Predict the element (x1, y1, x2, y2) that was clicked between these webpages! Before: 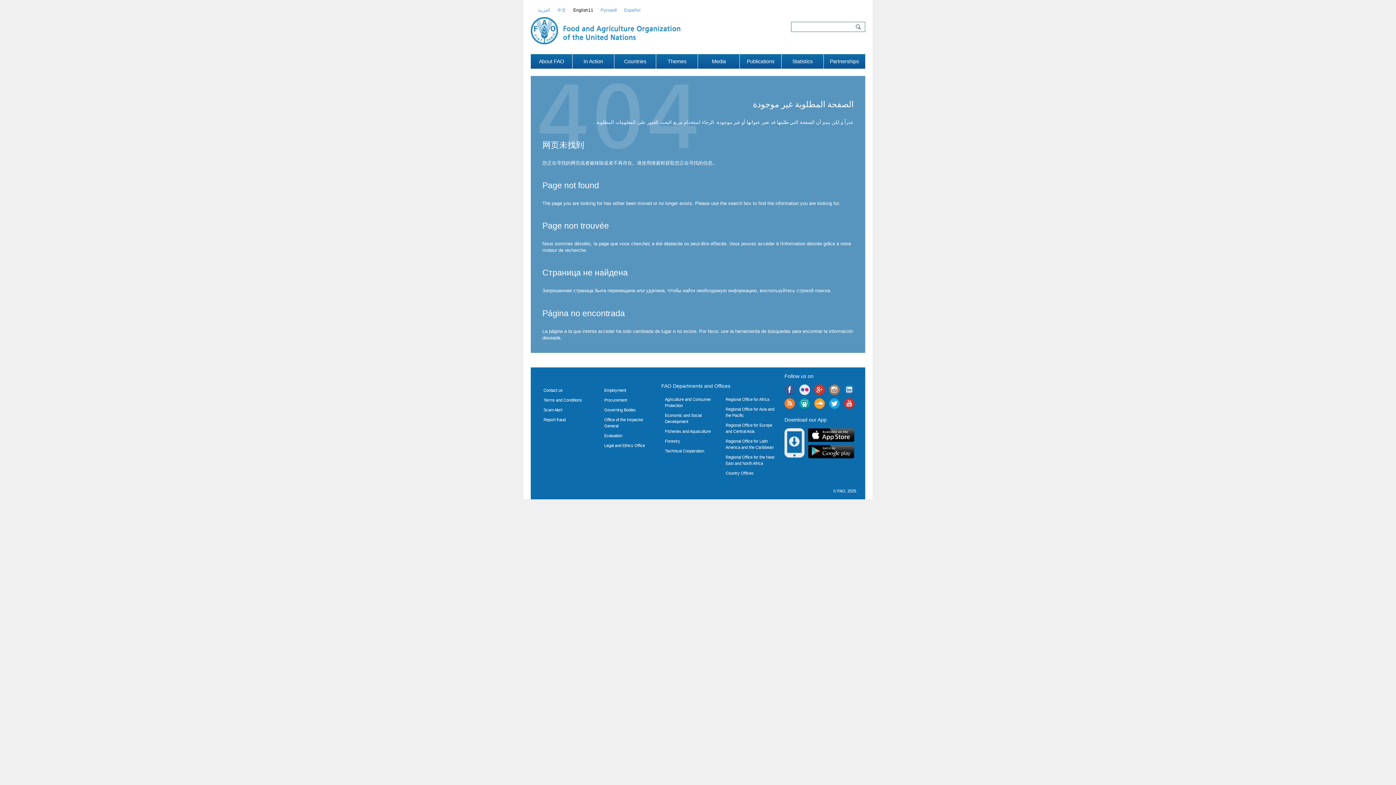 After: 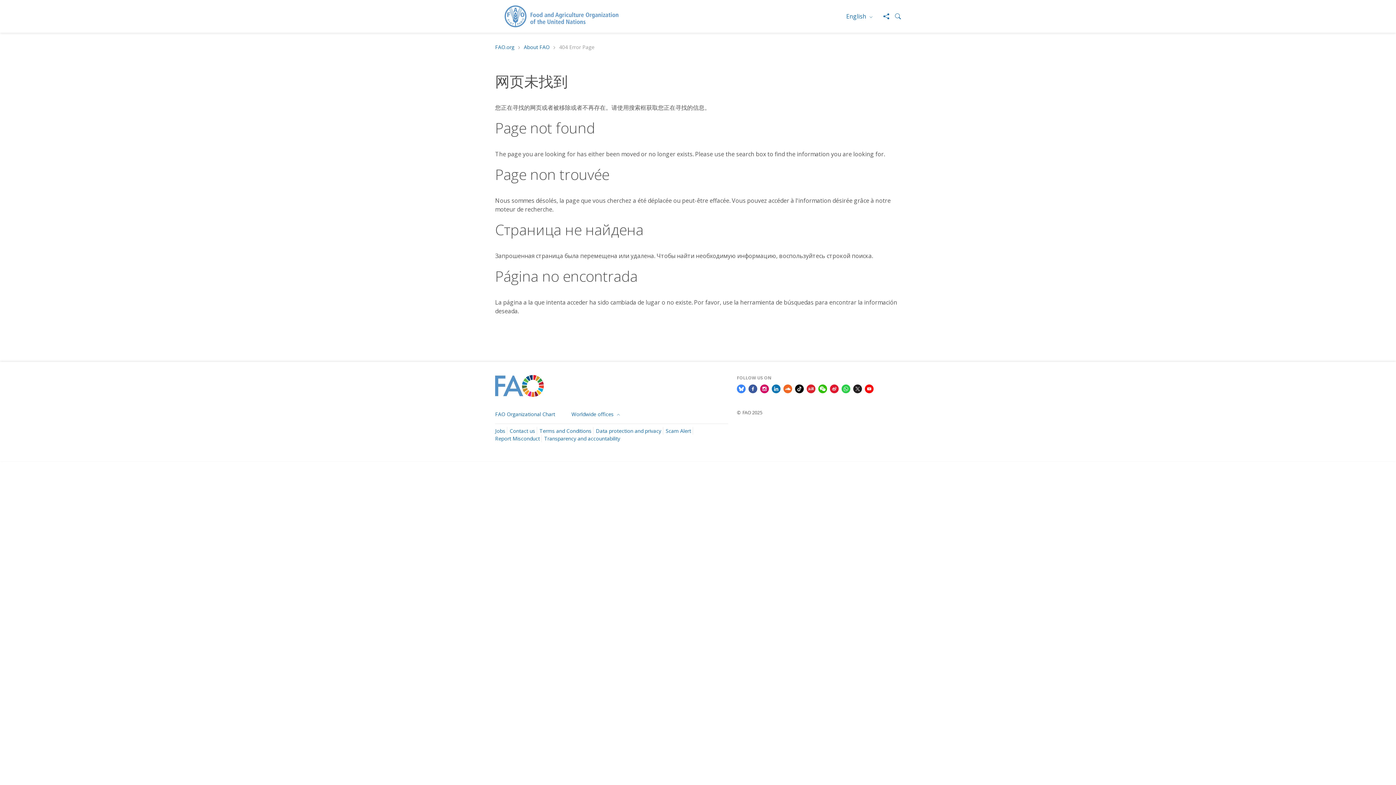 Action: label: Report fraud bbox: (543, 417, 565, 422)